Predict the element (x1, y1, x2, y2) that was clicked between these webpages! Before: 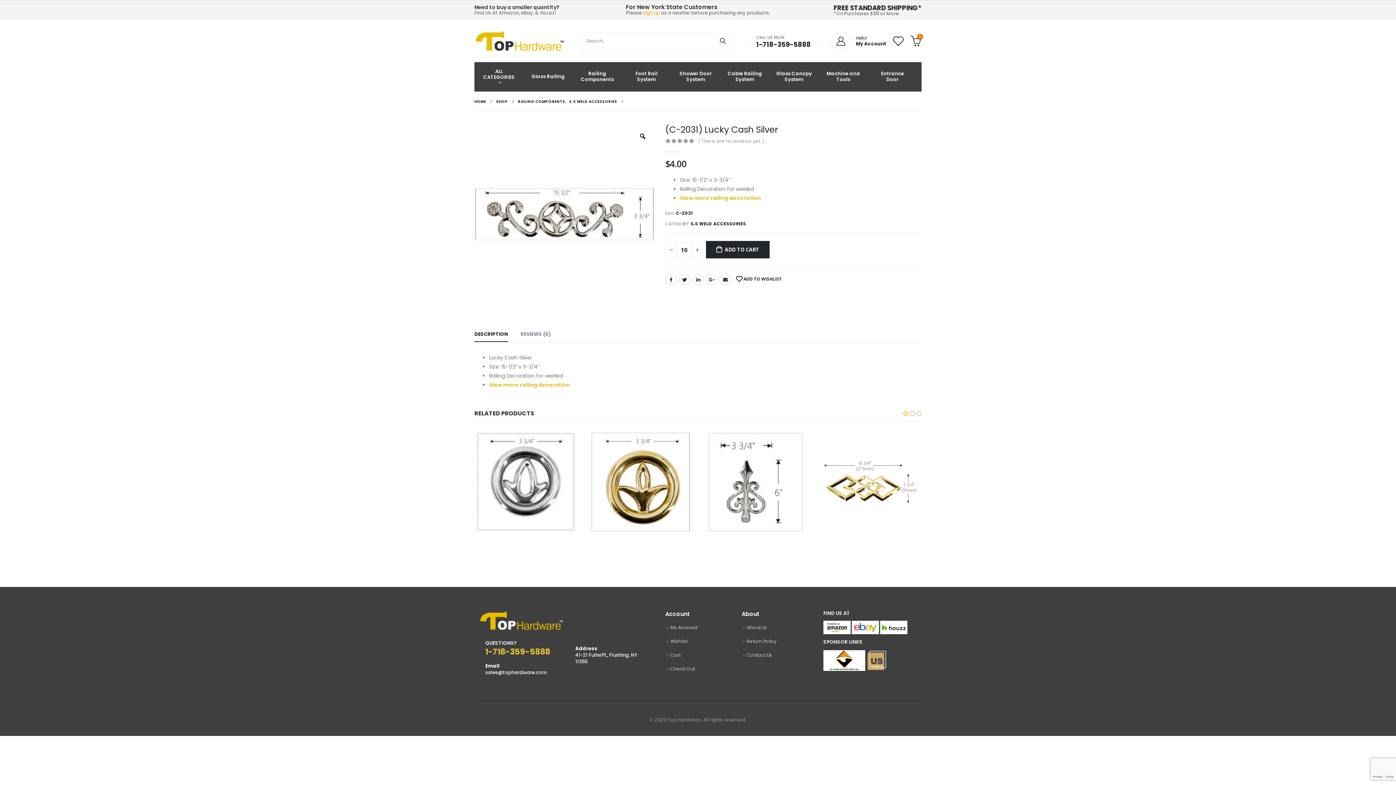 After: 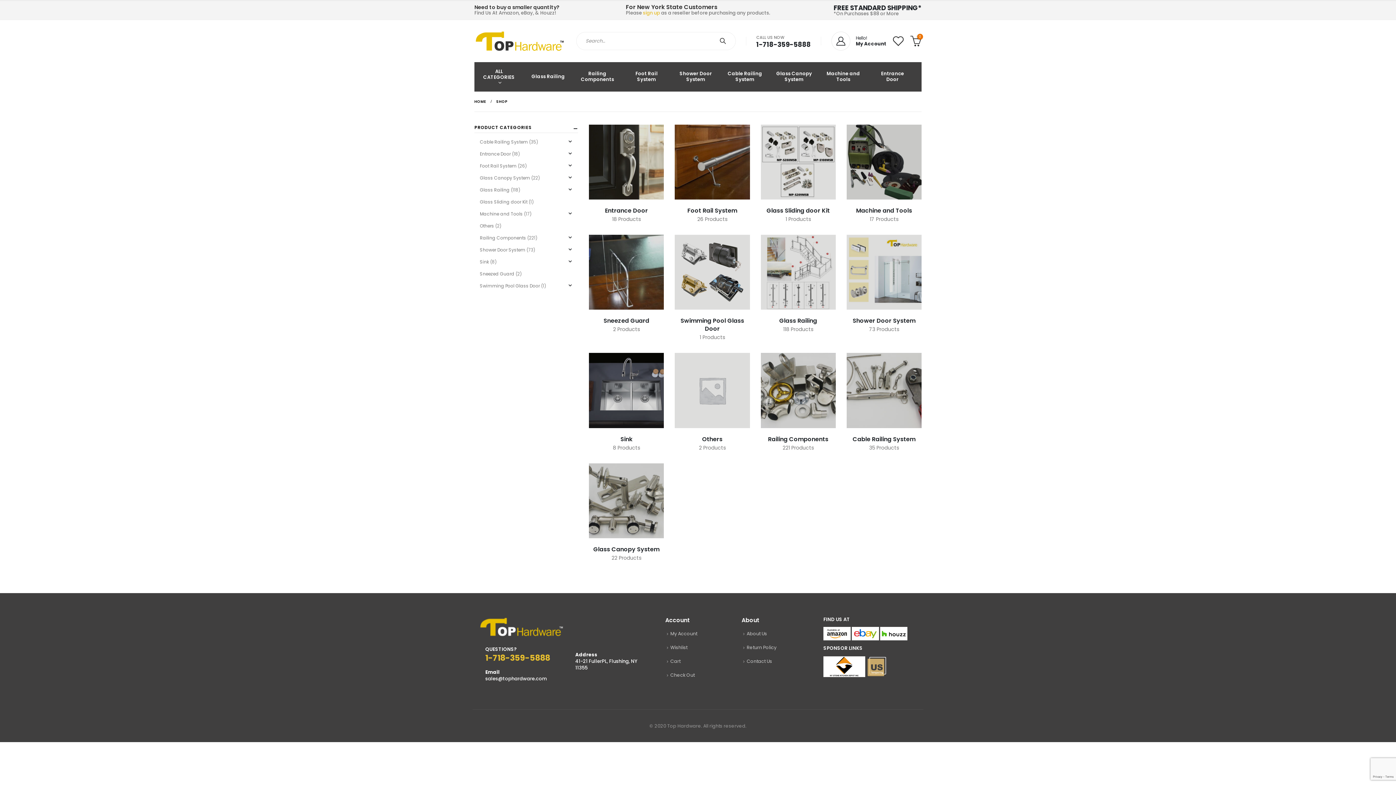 Action: bbox: (496, 97, 508, 106) label: SHOP